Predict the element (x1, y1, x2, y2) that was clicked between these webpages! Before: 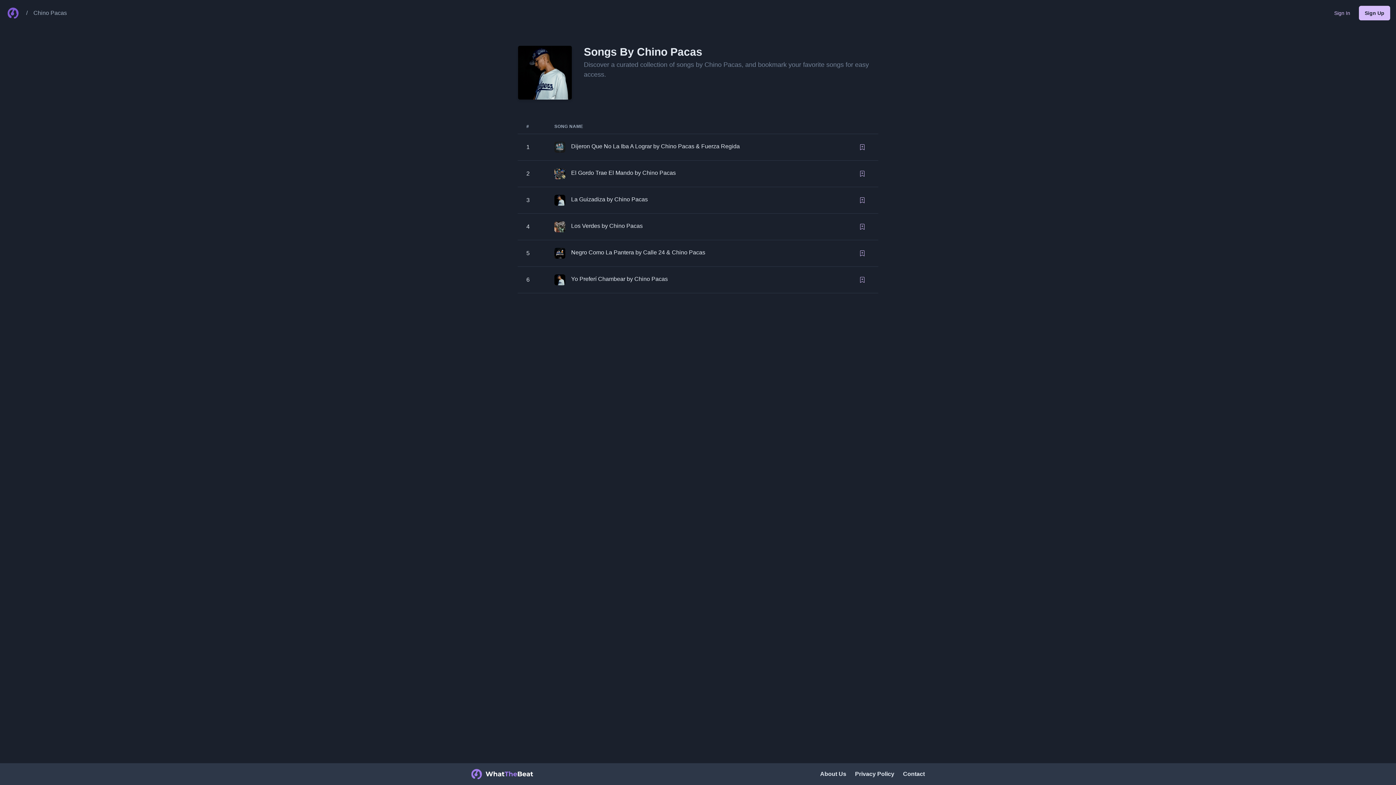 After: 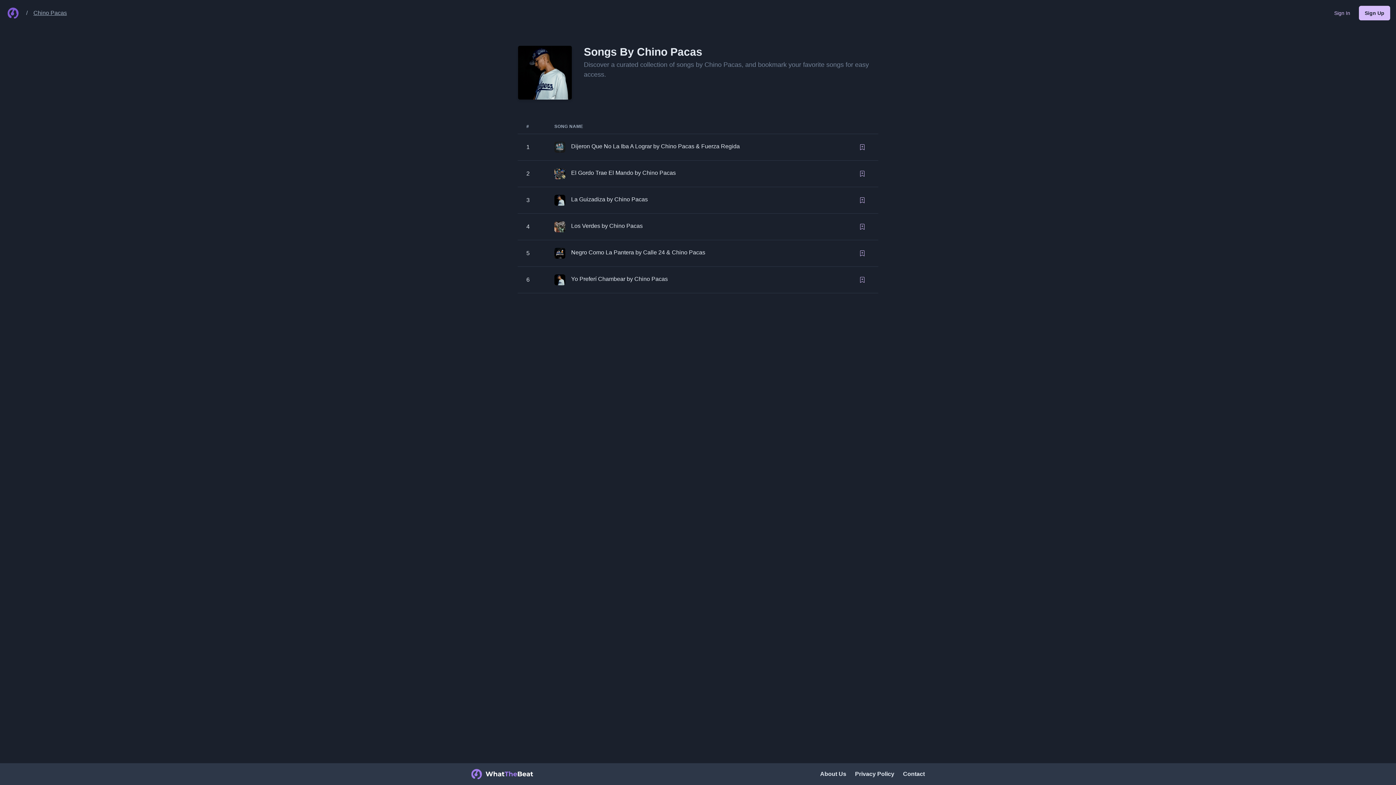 Action: bbox: (33, 8, 66, 17) label: Chino Pacas